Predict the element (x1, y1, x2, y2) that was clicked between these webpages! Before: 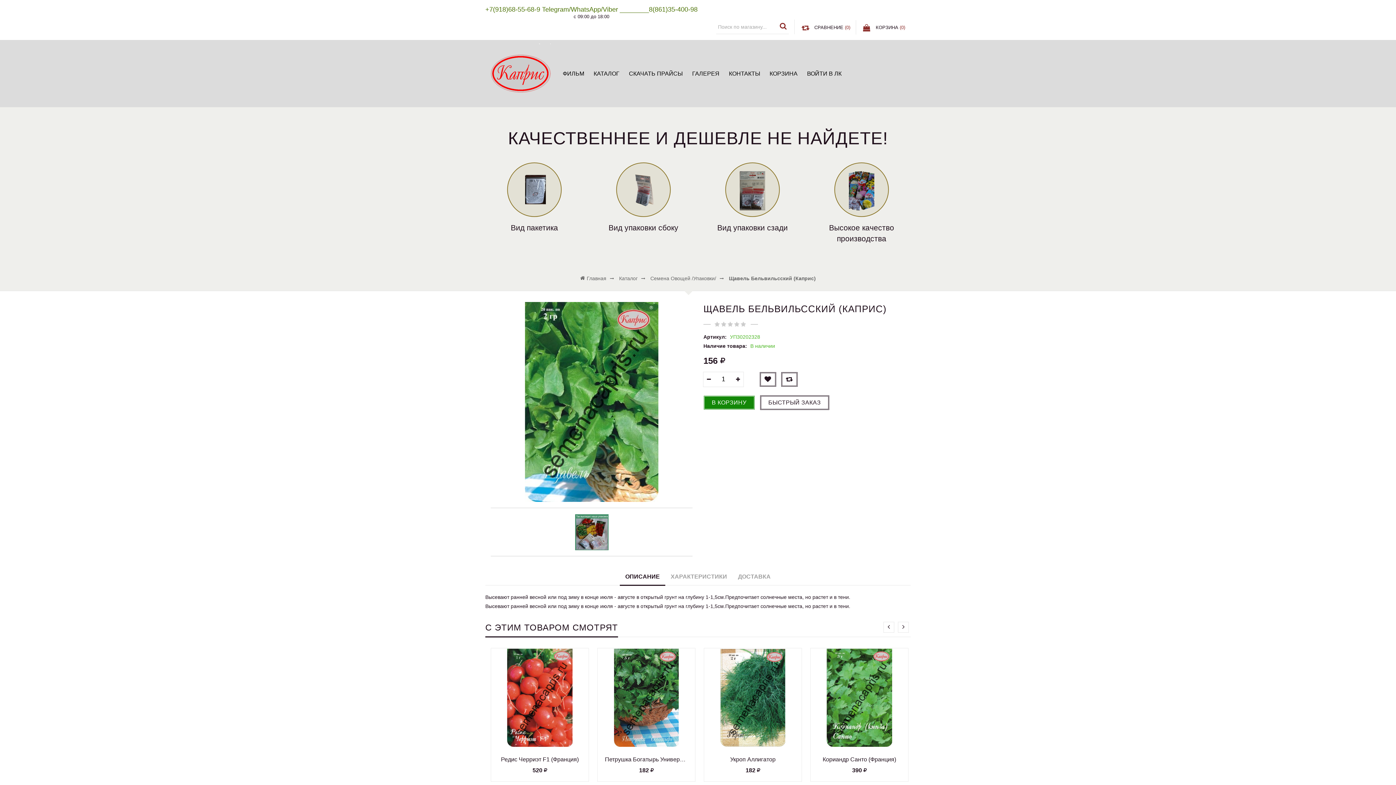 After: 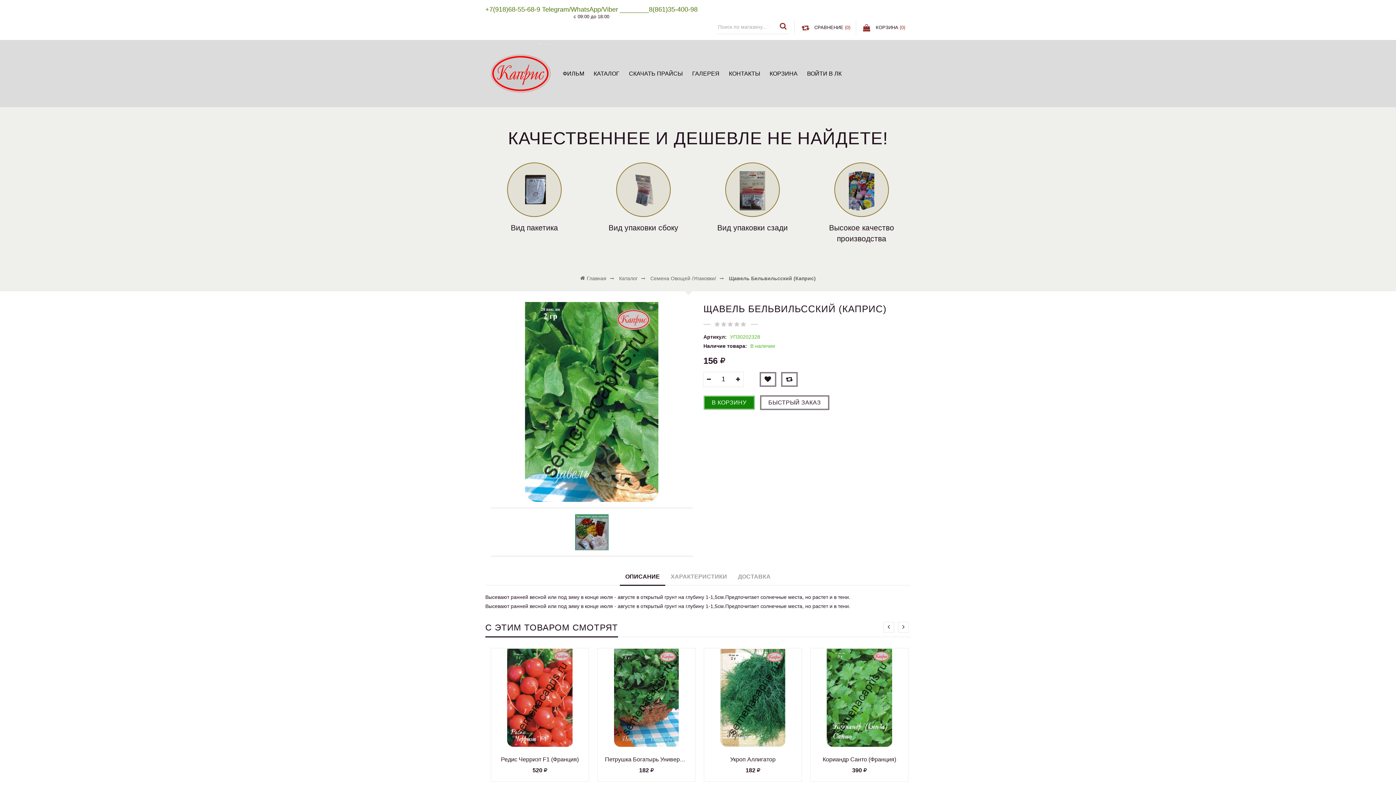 Action: bbox: (620, 567, 665, 586) label: ОПИСАНИЕ